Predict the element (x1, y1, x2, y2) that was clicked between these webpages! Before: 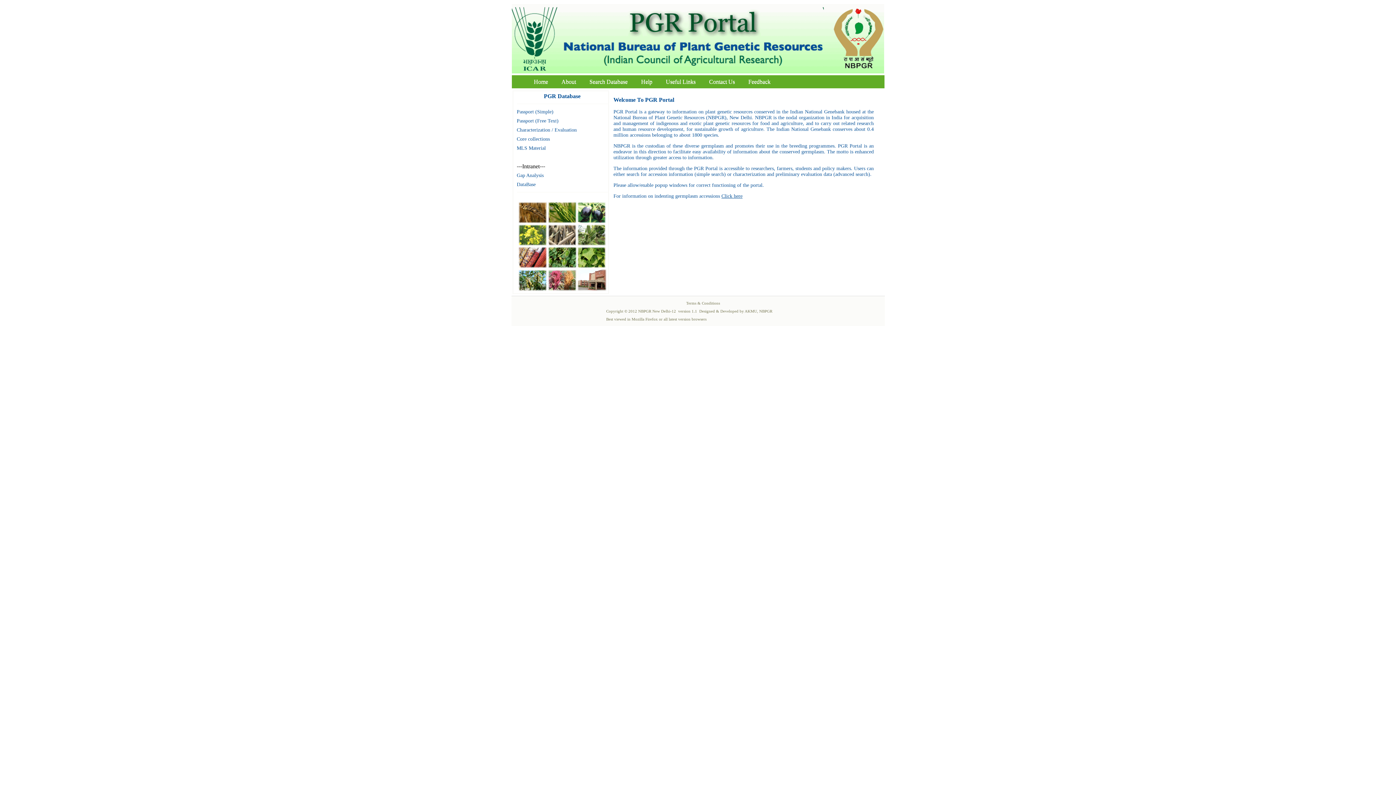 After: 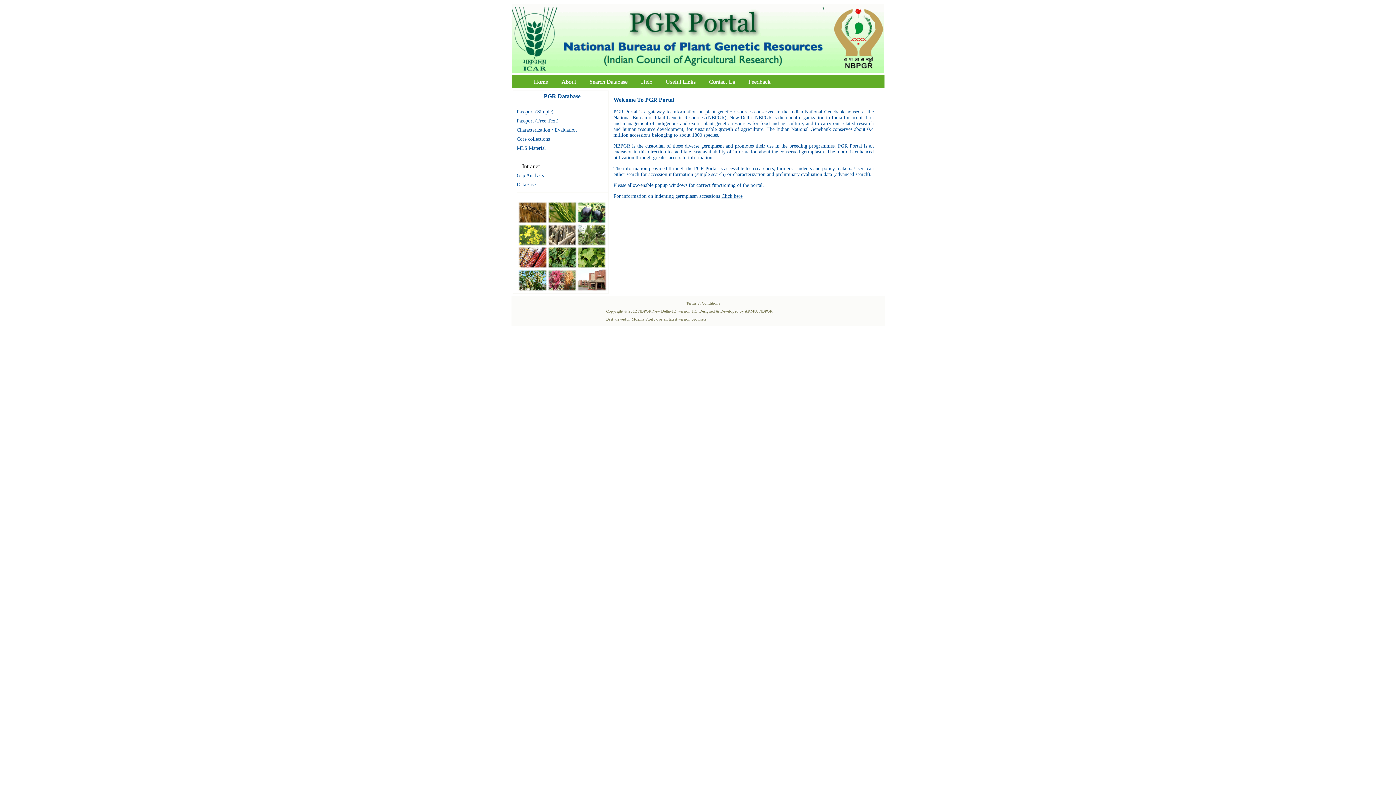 Action: label: Home bbox: (528, 76, 554, 86)